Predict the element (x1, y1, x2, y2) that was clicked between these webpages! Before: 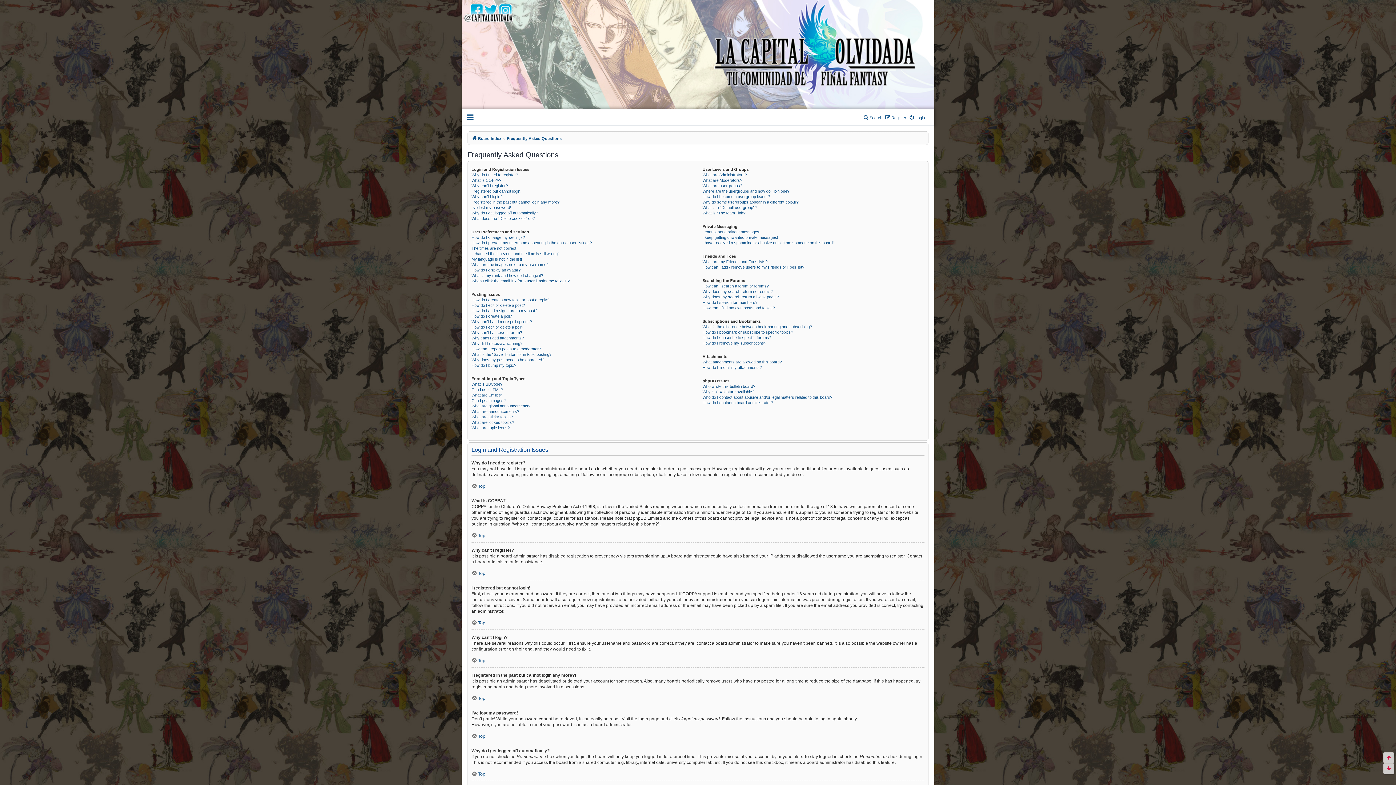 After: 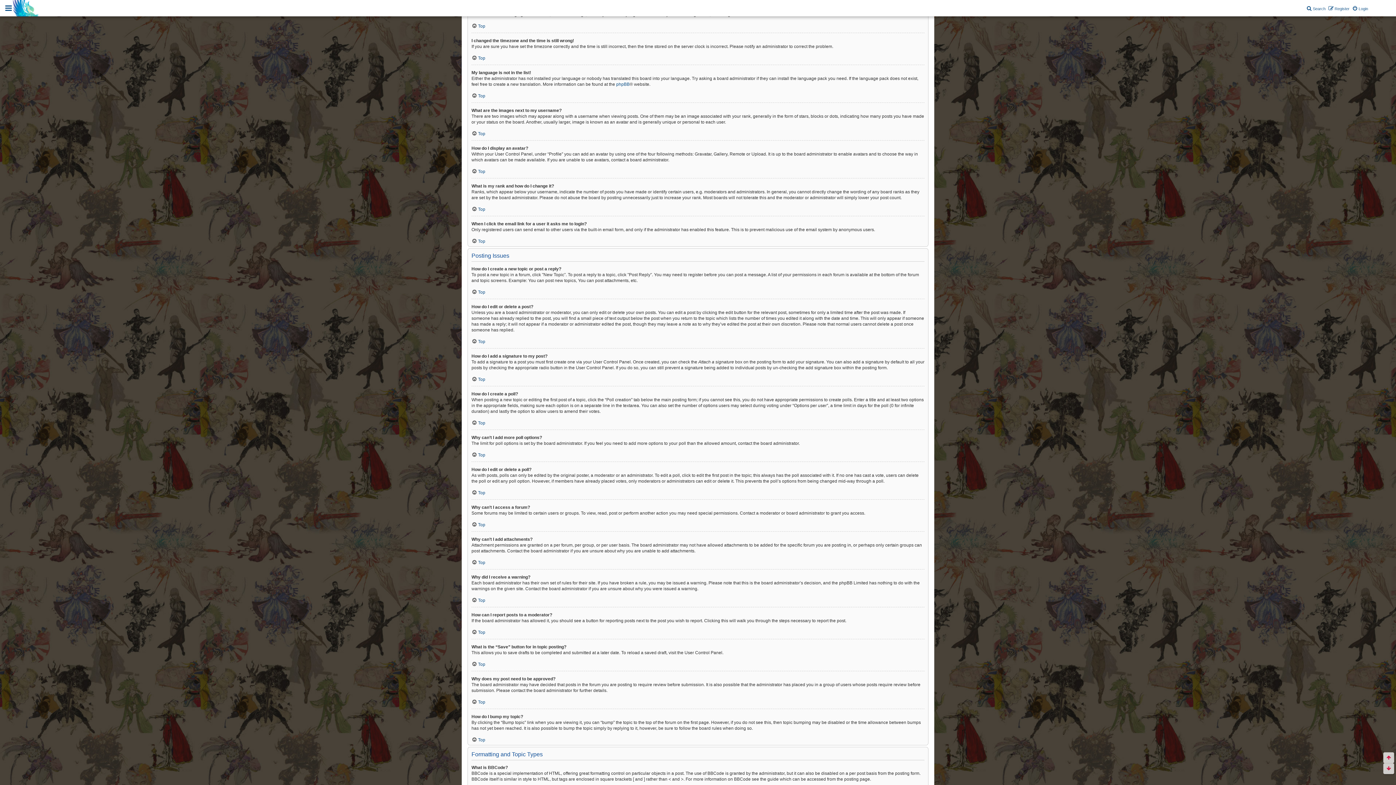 Action: label: The times are not correct! bbox: (471, 245, 517, 251)